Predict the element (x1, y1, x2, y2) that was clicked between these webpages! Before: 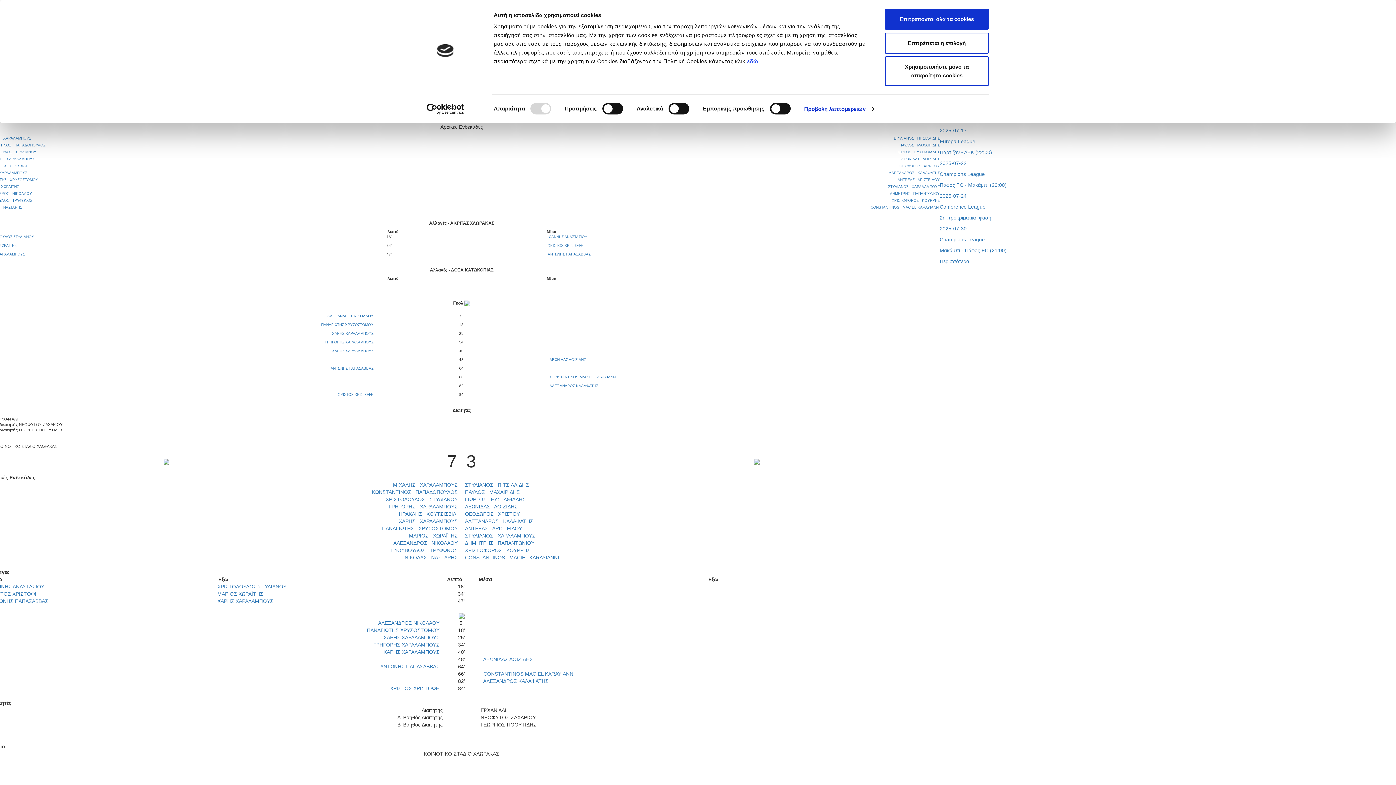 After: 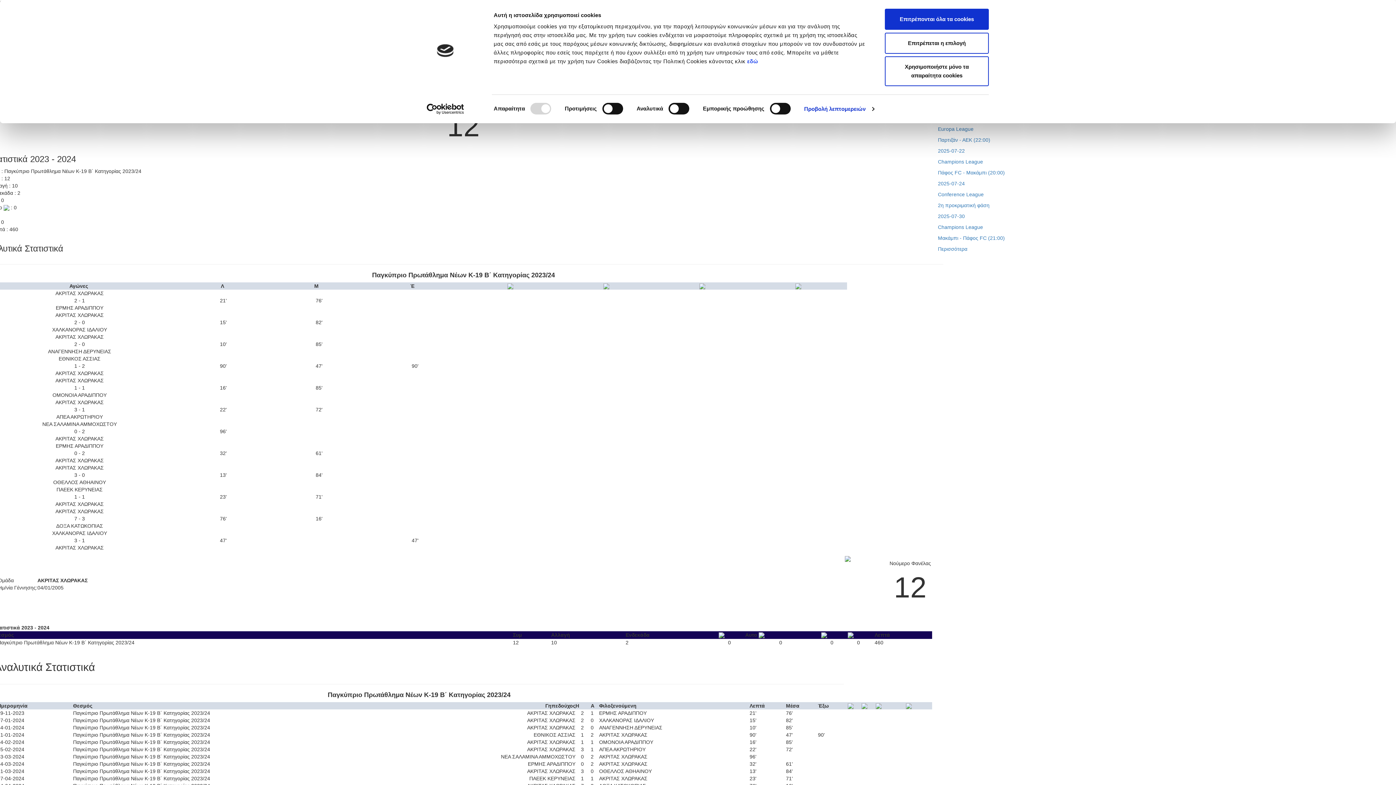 Action: bbox: (547, 234, 587, 238) label: ΙΩΑΝΝΗΣ ΑΝΑΣΤΑΣΙΟΥ